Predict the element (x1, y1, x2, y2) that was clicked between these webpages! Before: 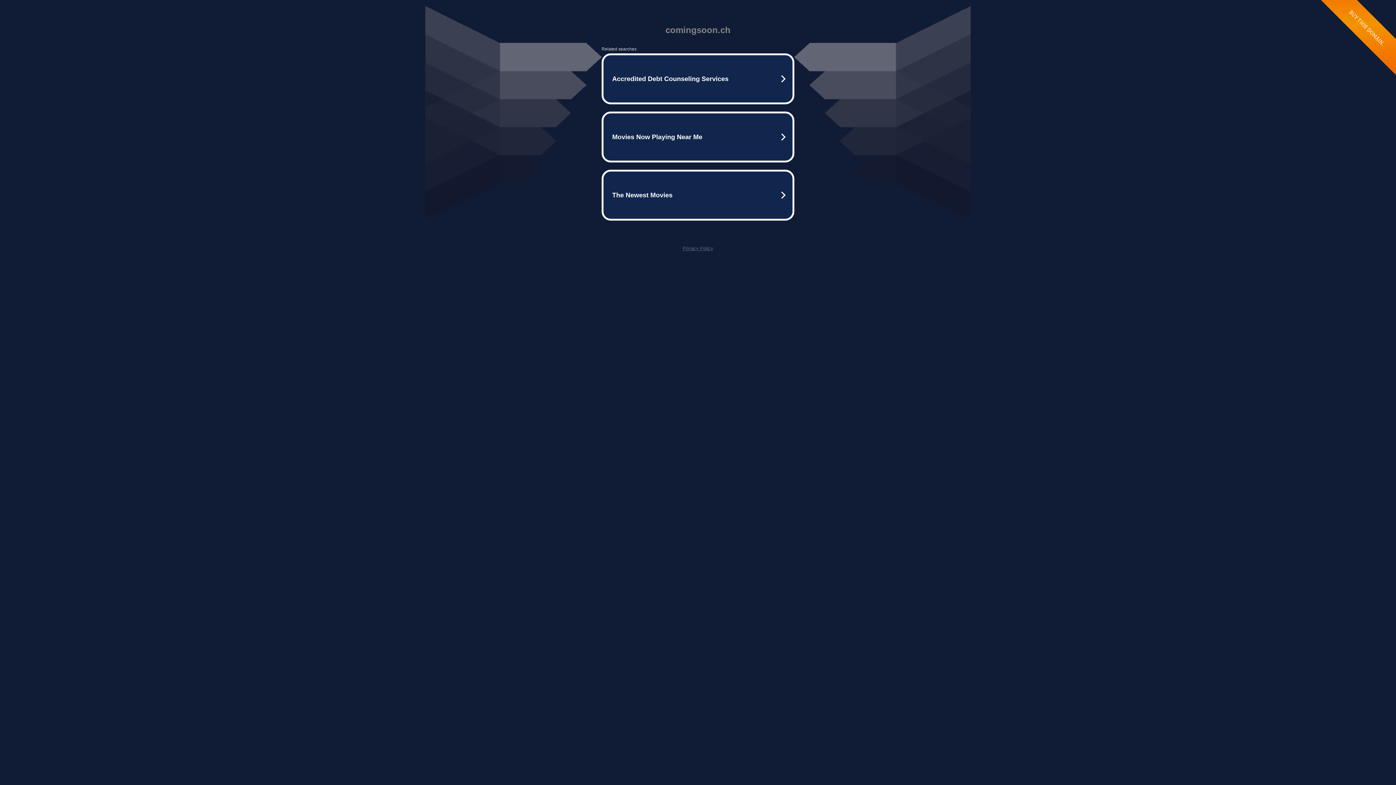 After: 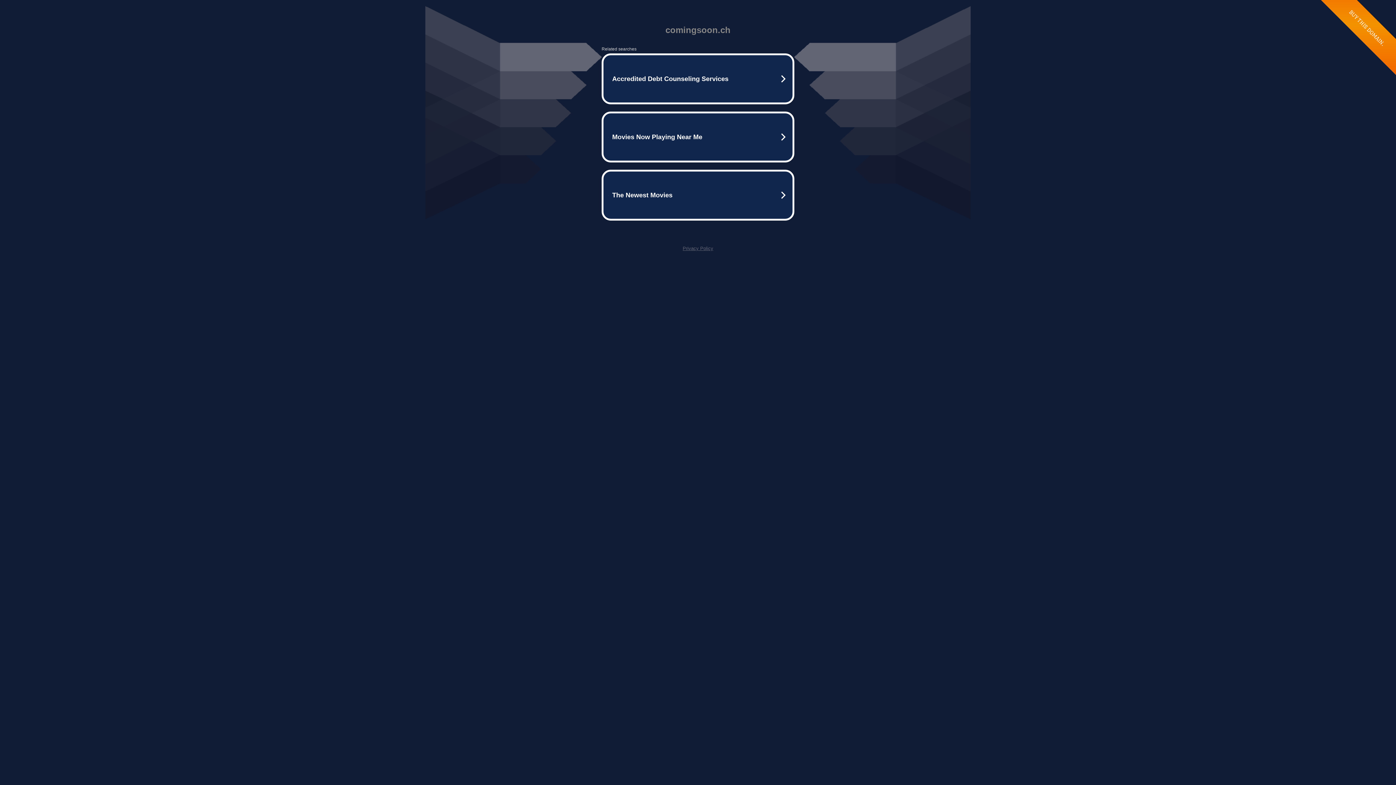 Action: label: Privacy Policy bbox: (682, 245, 713, 251)